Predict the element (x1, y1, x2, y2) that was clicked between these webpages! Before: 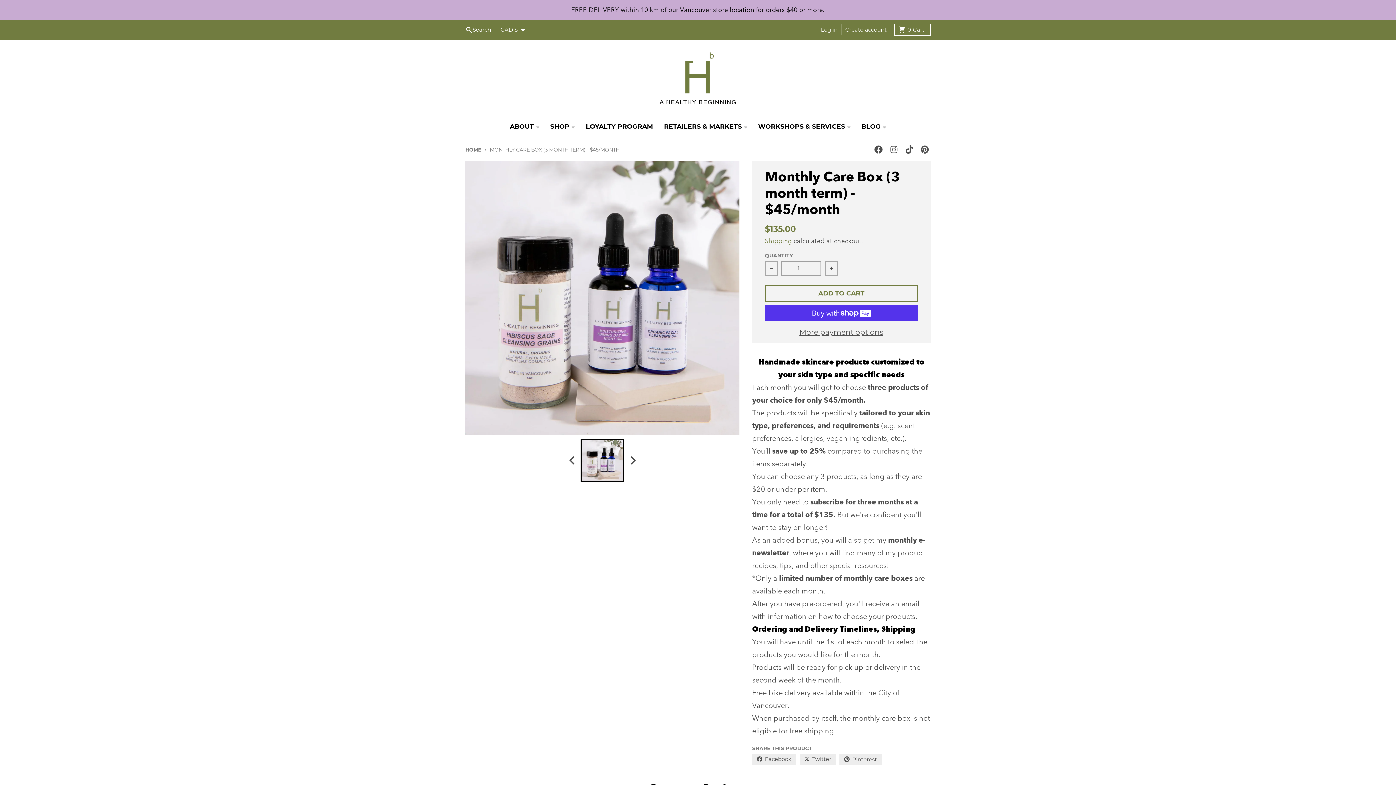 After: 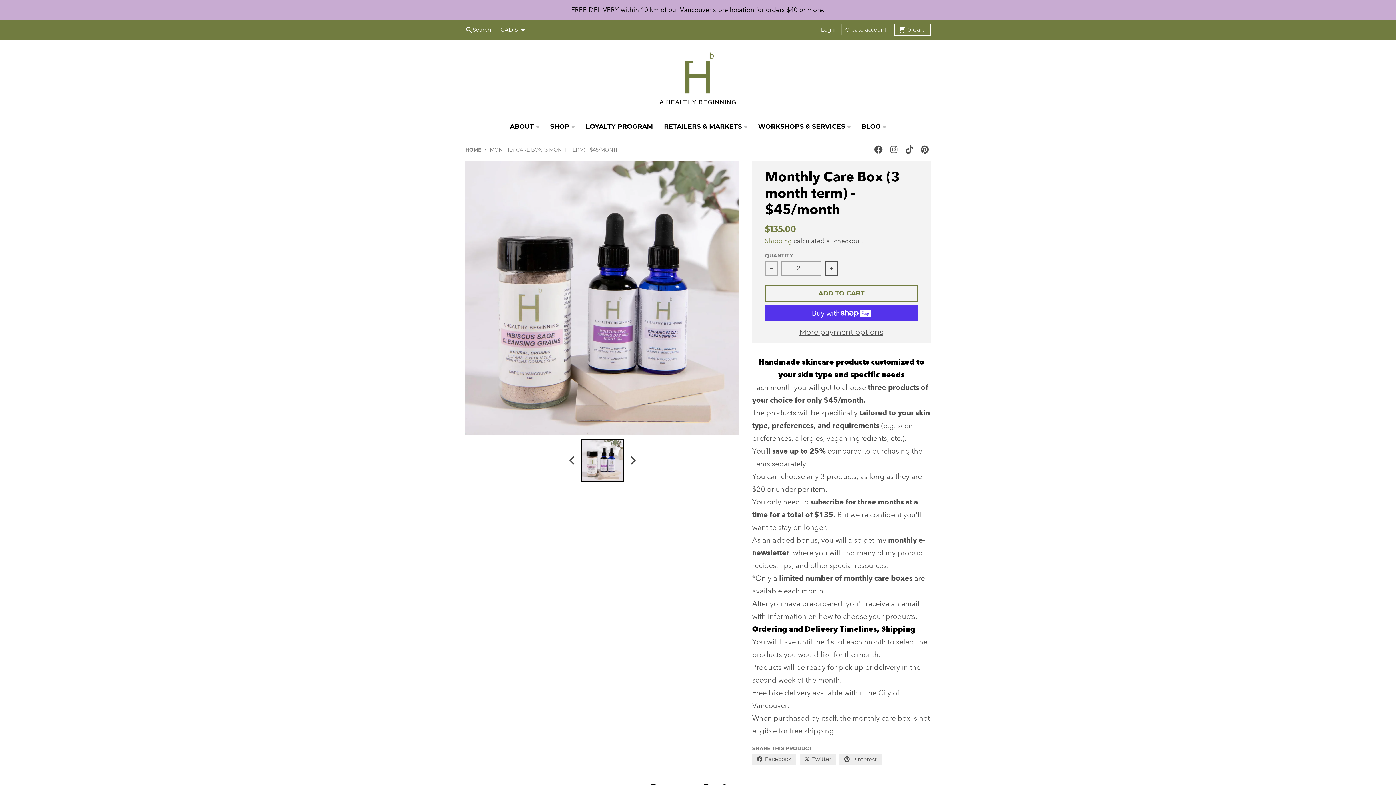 Action: bbox: (825, 261, 837, 275) label: Increase quantity for Monthly Care Box (3 month term) - $45/month